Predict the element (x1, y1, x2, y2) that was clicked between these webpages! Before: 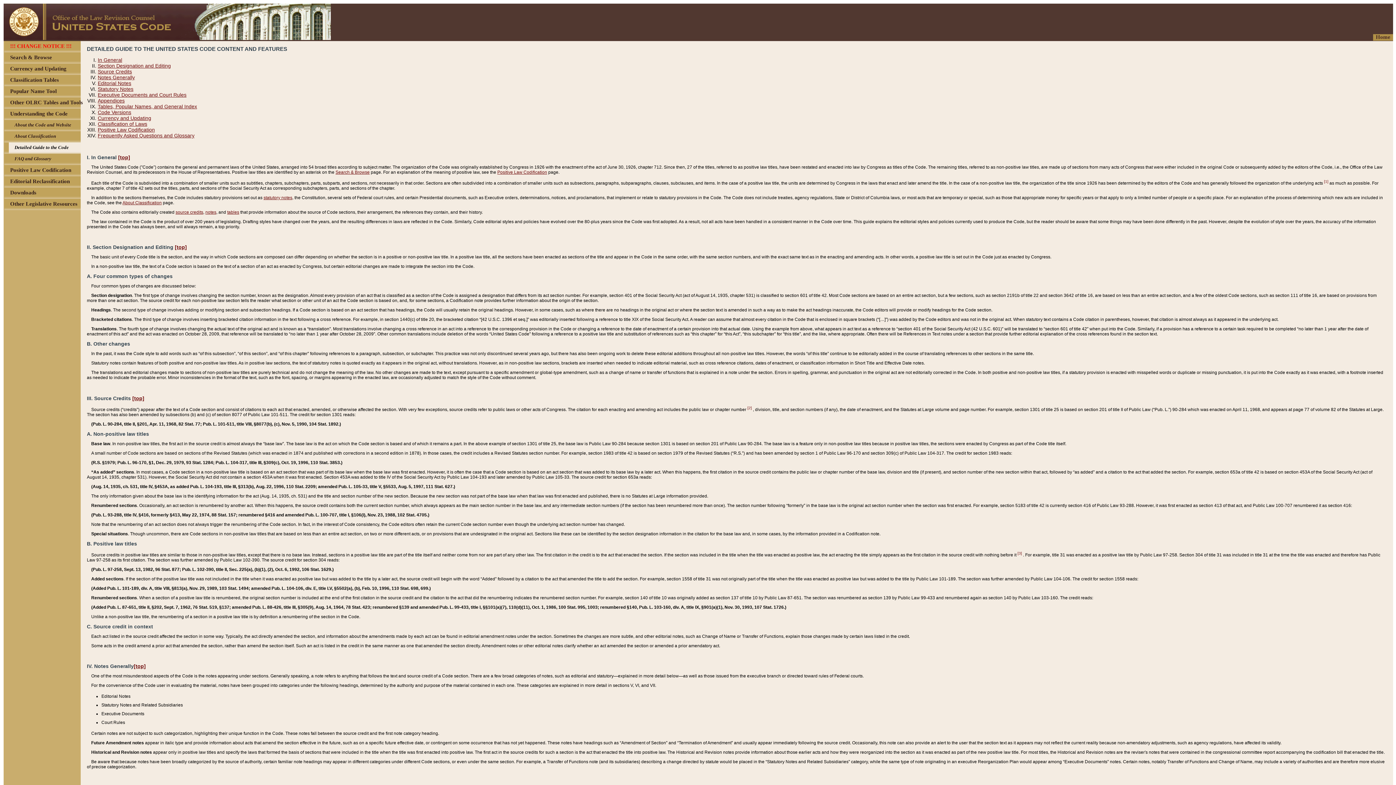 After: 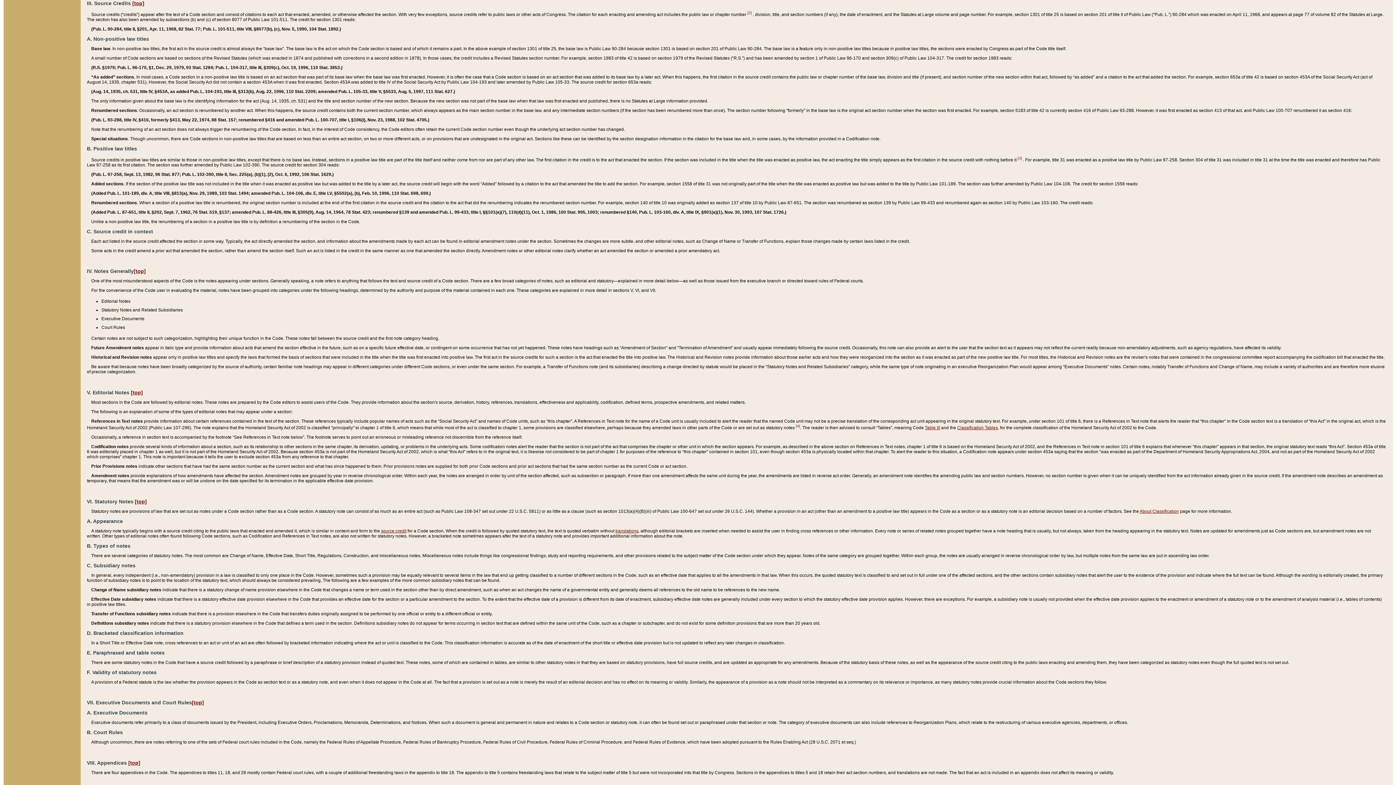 Action: label: Source Credits bbox: (97, 68, 132, 74)